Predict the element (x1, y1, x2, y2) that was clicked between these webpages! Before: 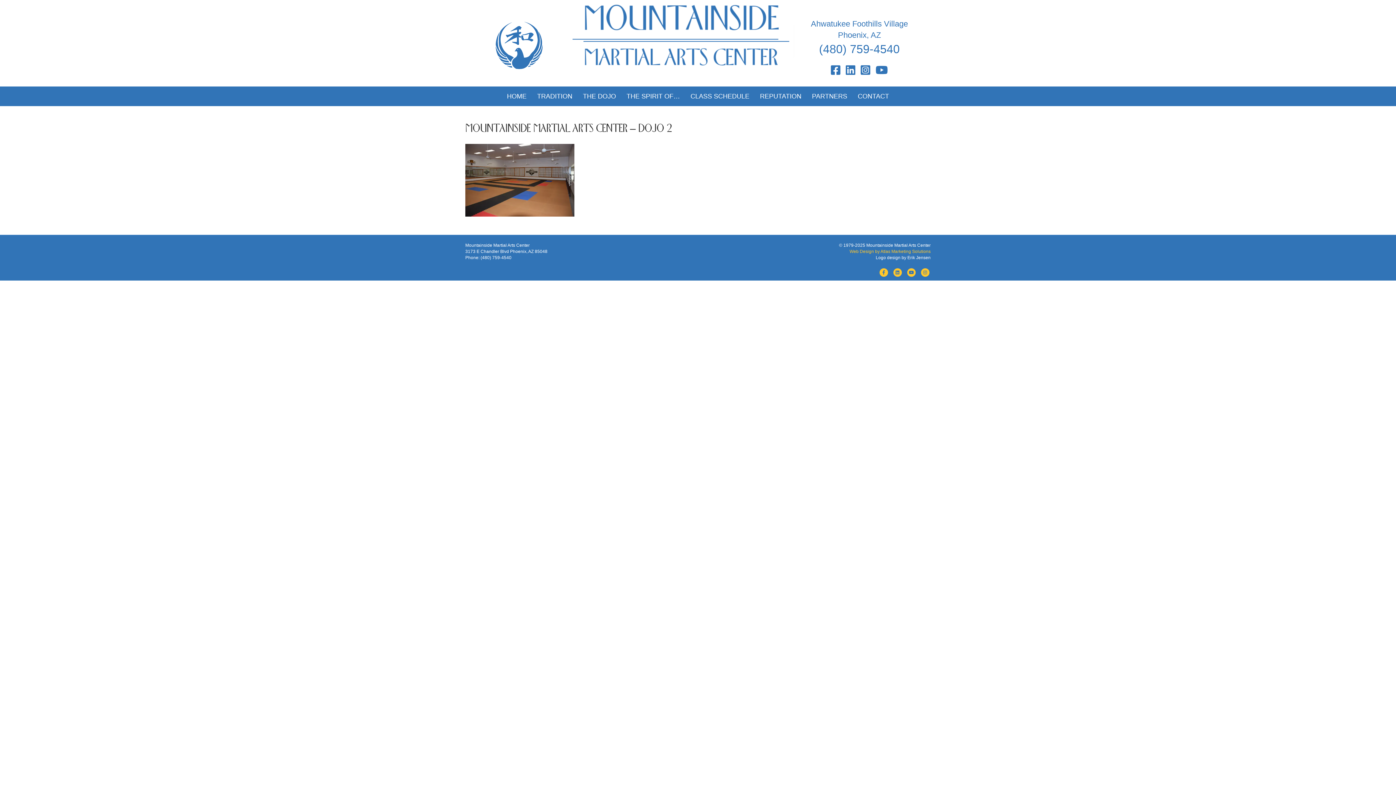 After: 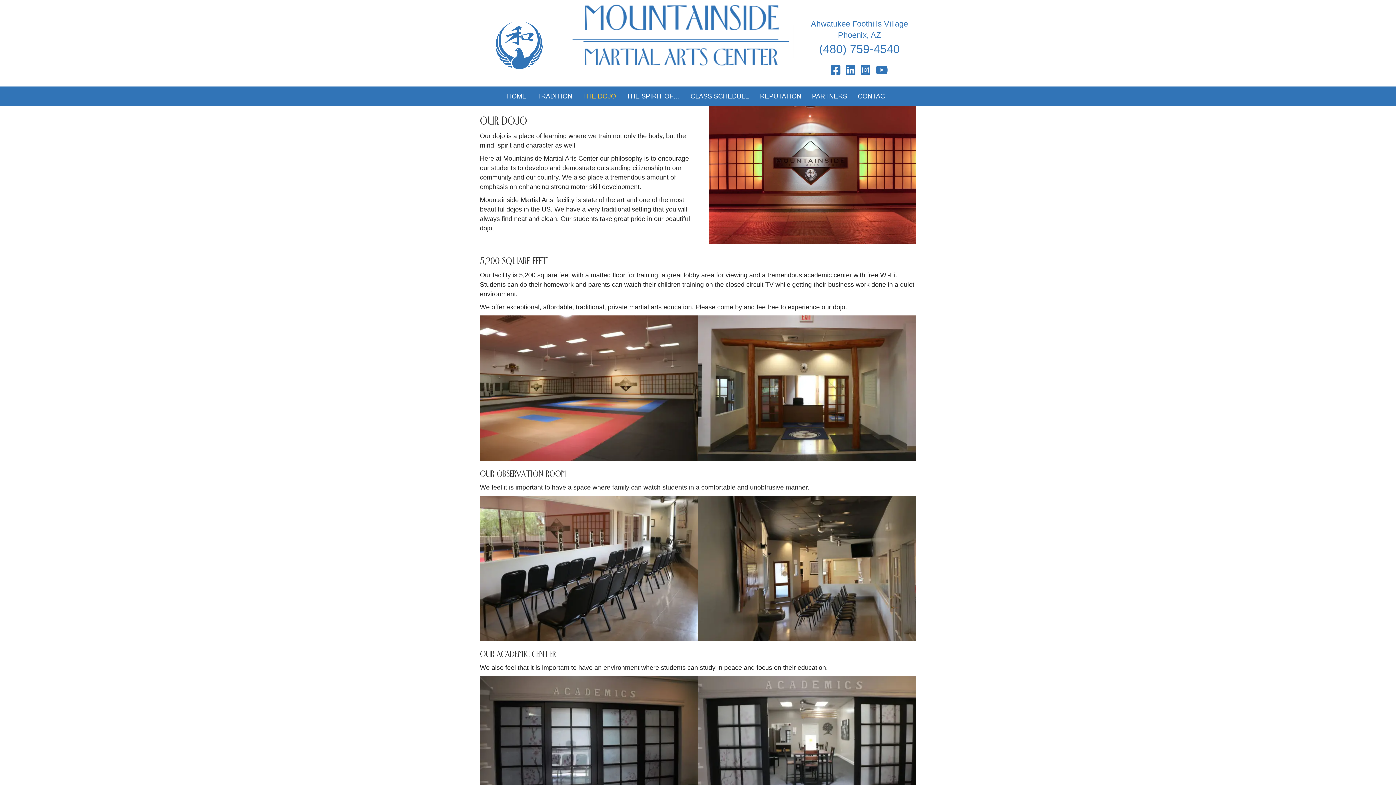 Action: bbox: (578, 86, 621, 106) label: THE DOJO